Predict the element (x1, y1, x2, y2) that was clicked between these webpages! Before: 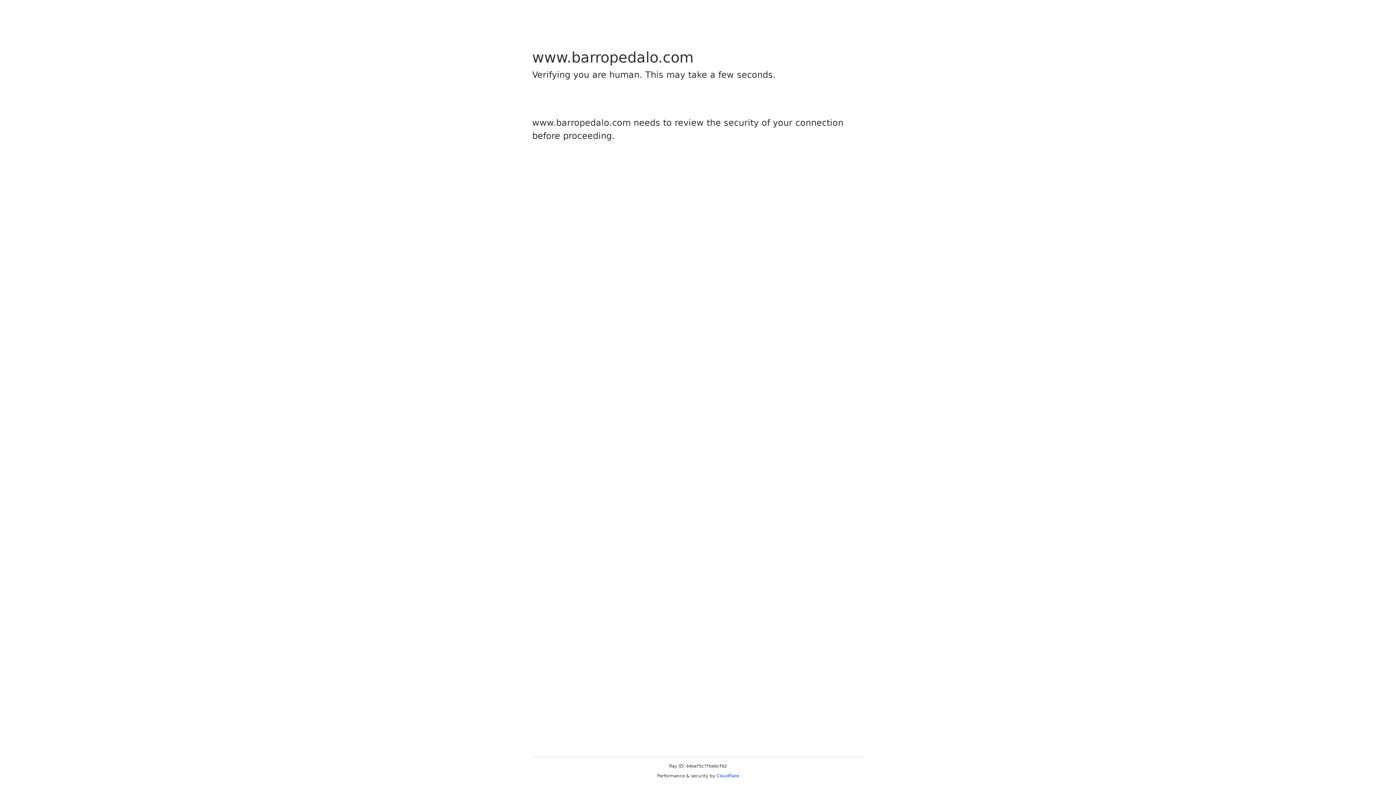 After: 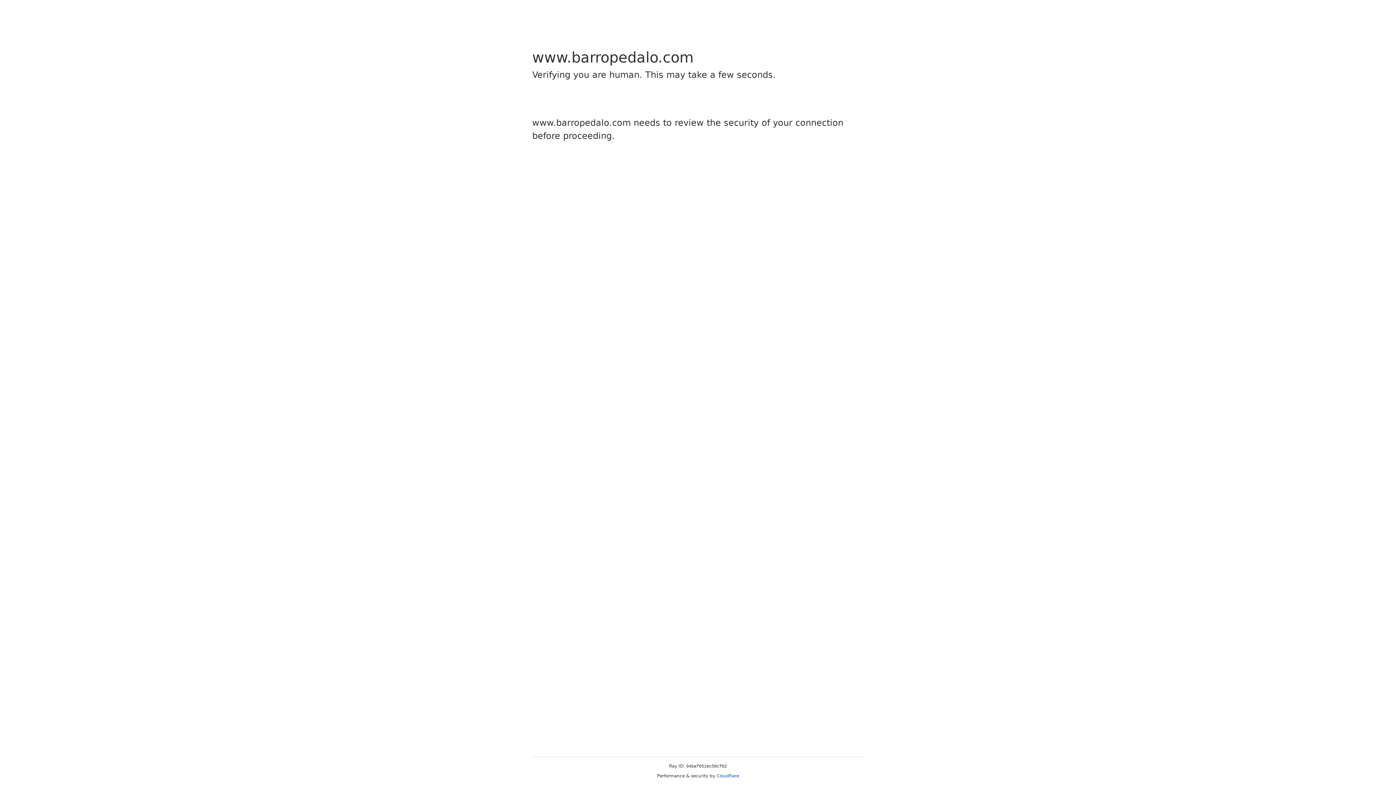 Action: label: Cloudflare bbox: (716, 773, 739, 778)